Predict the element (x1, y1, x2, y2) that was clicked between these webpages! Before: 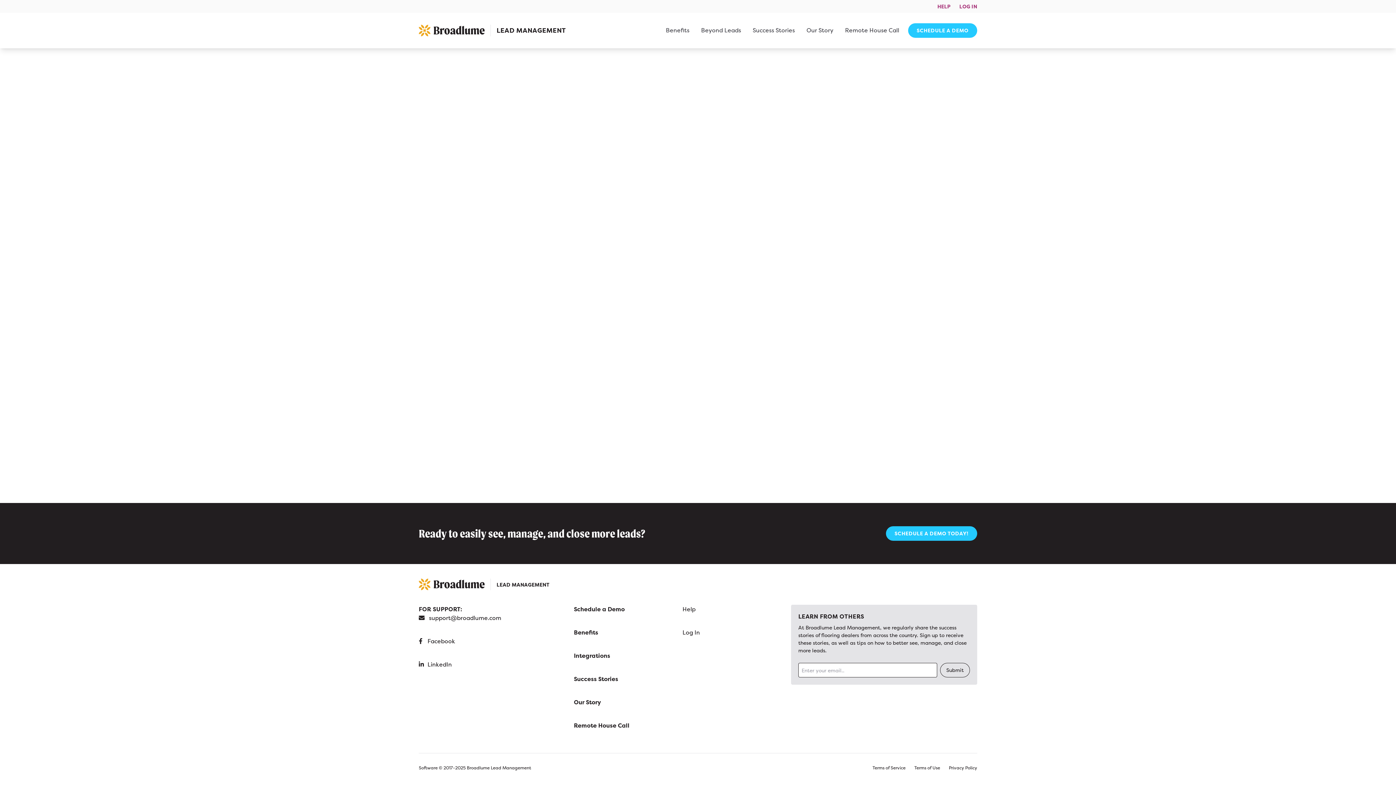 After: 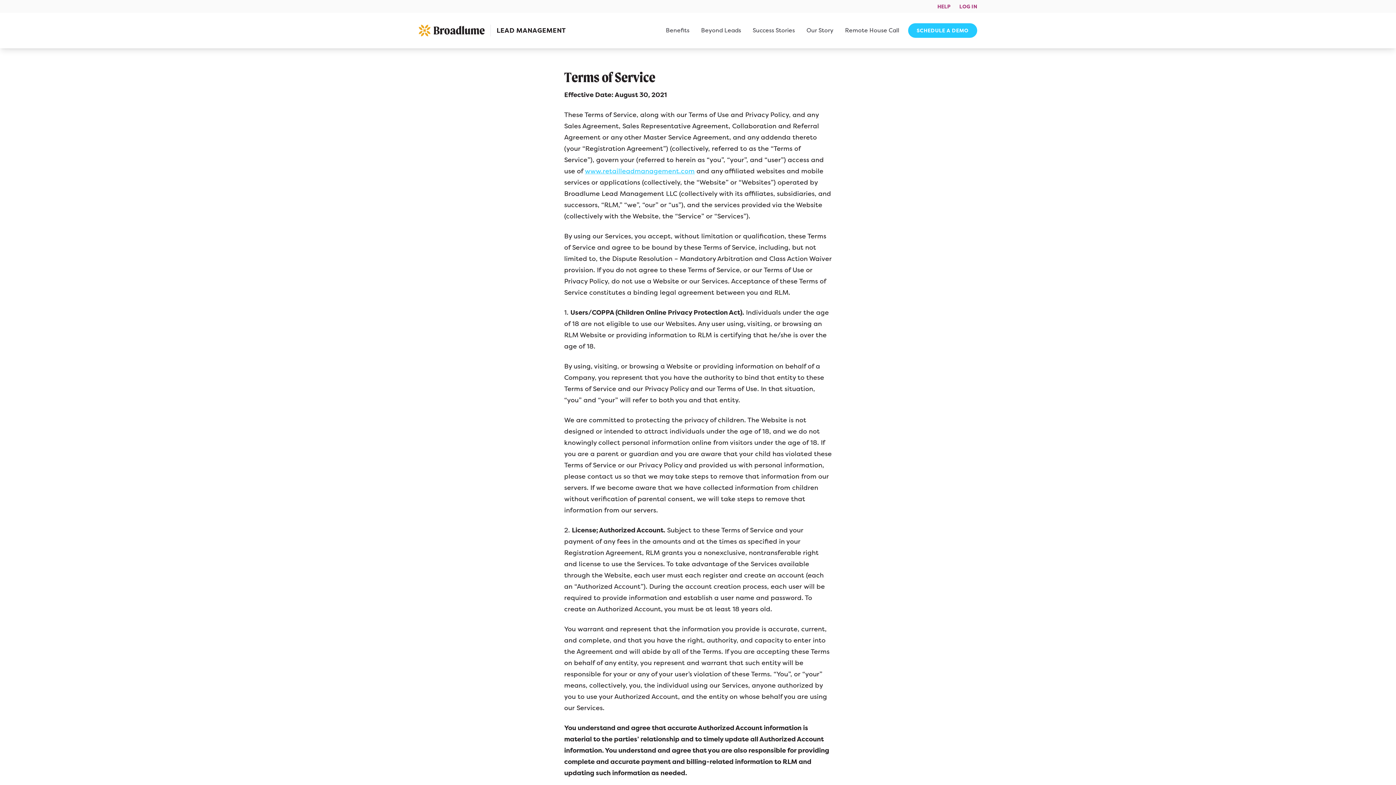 Action: label: Terms of Service bbox: (872, 765, 905, 771)